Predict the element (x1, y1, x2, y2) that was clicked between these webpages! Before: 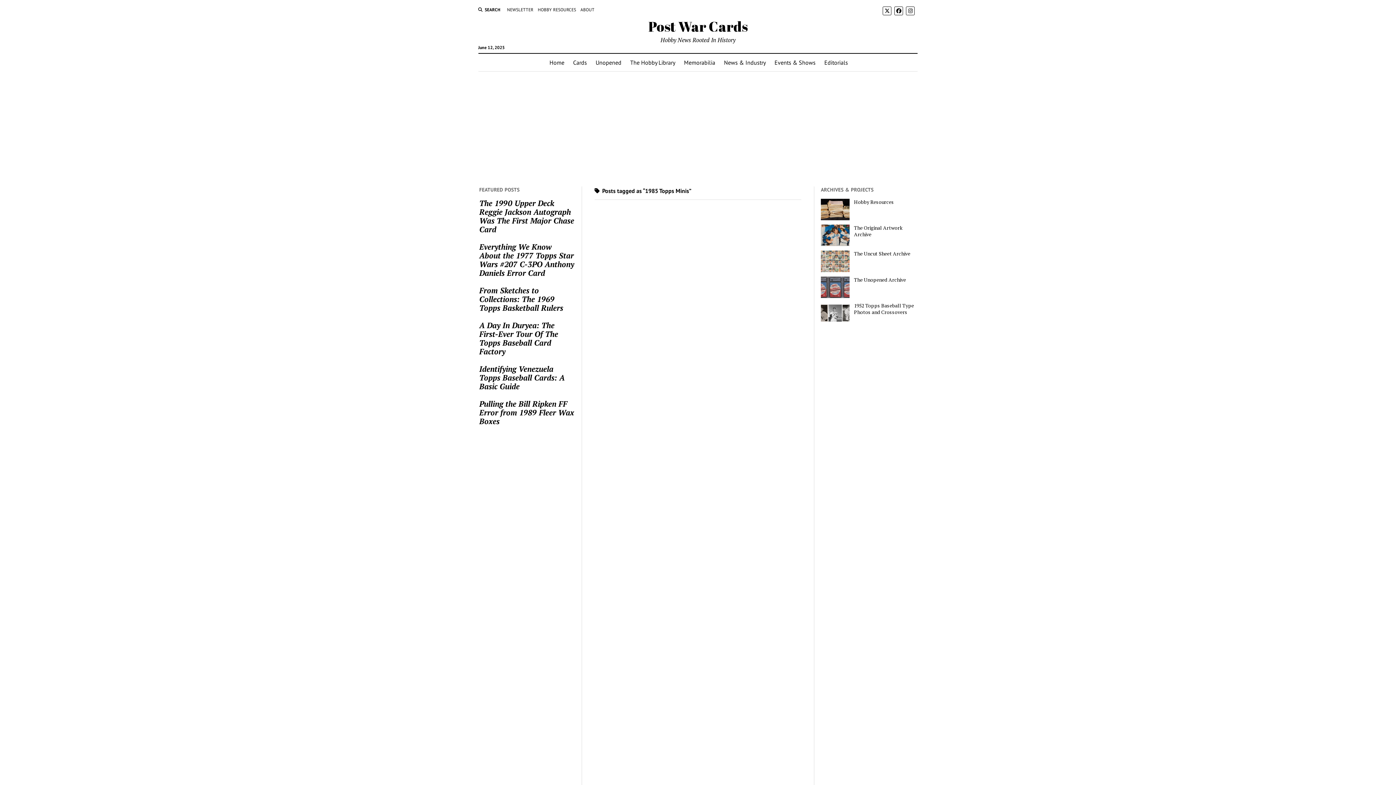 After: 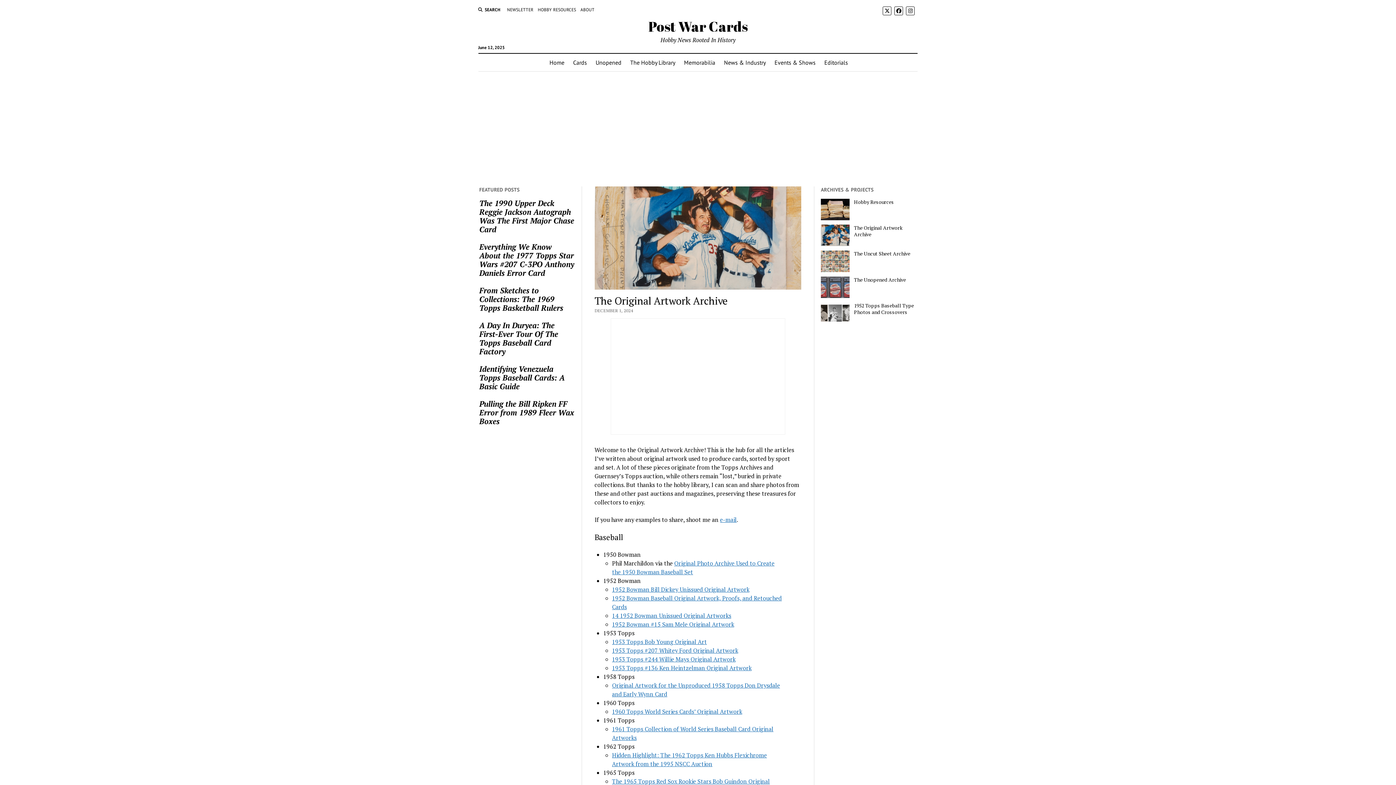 Action: bbox: (821, 224, 916, 237) label: The Original Artwork Archive